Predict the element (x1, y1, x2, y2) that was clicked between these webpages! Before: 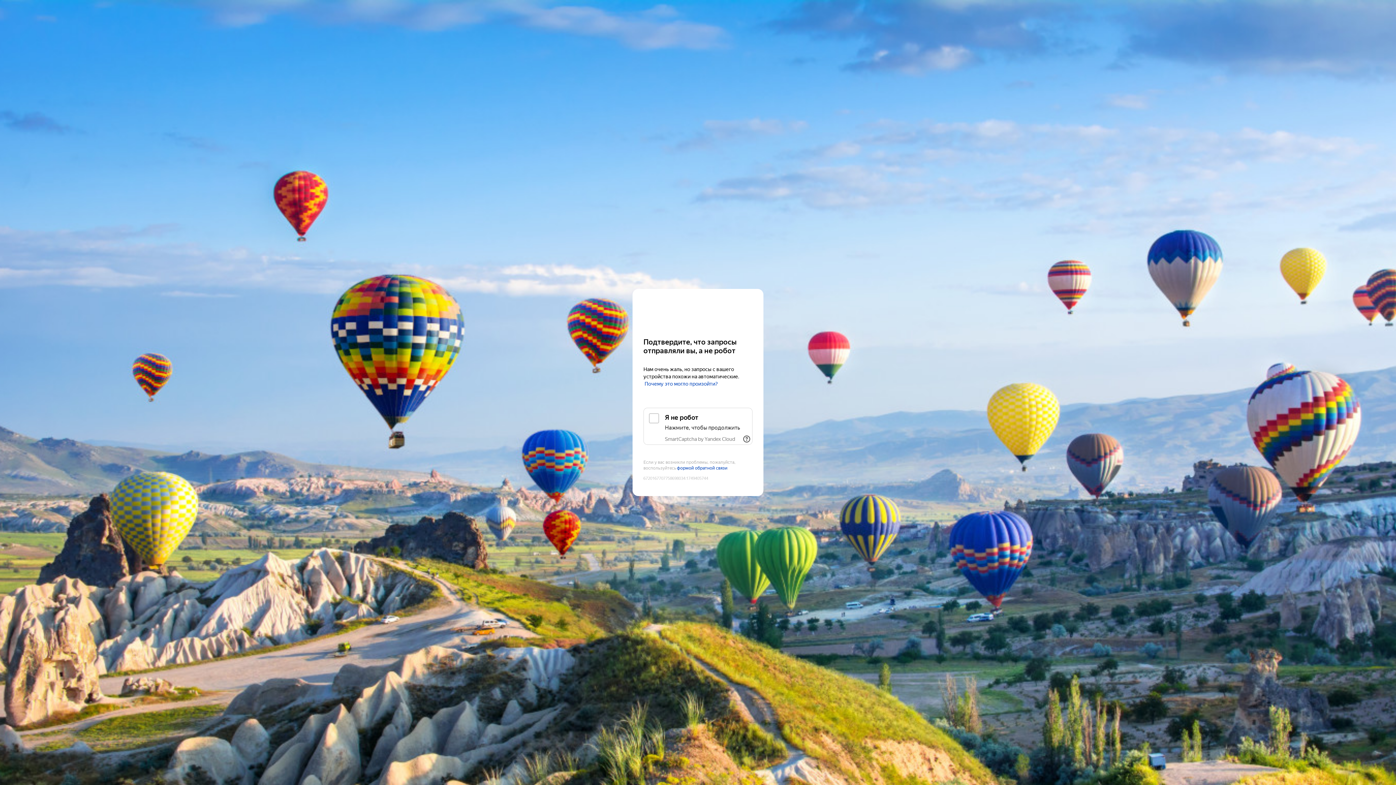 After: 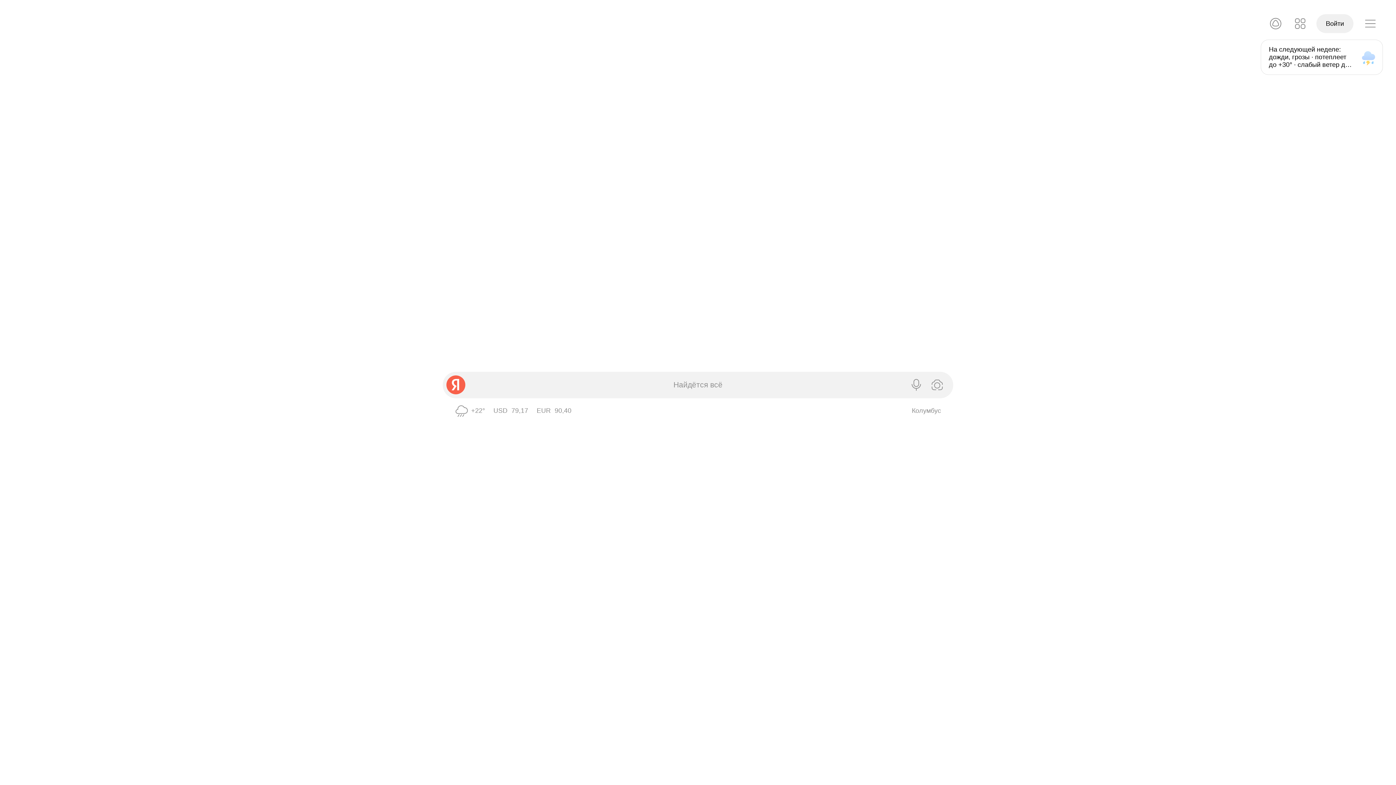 Action: label: Yandex bbox: (643, 303, 752, 316)